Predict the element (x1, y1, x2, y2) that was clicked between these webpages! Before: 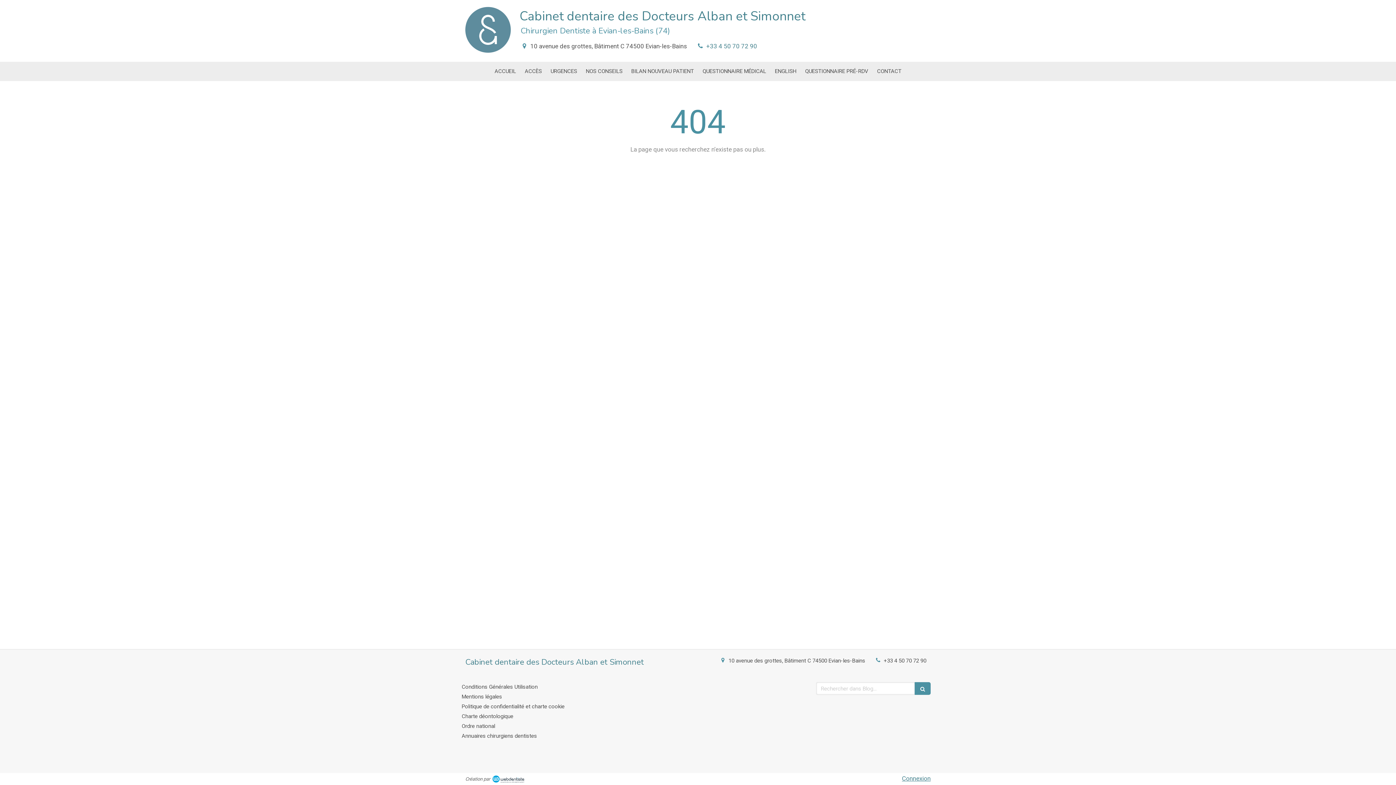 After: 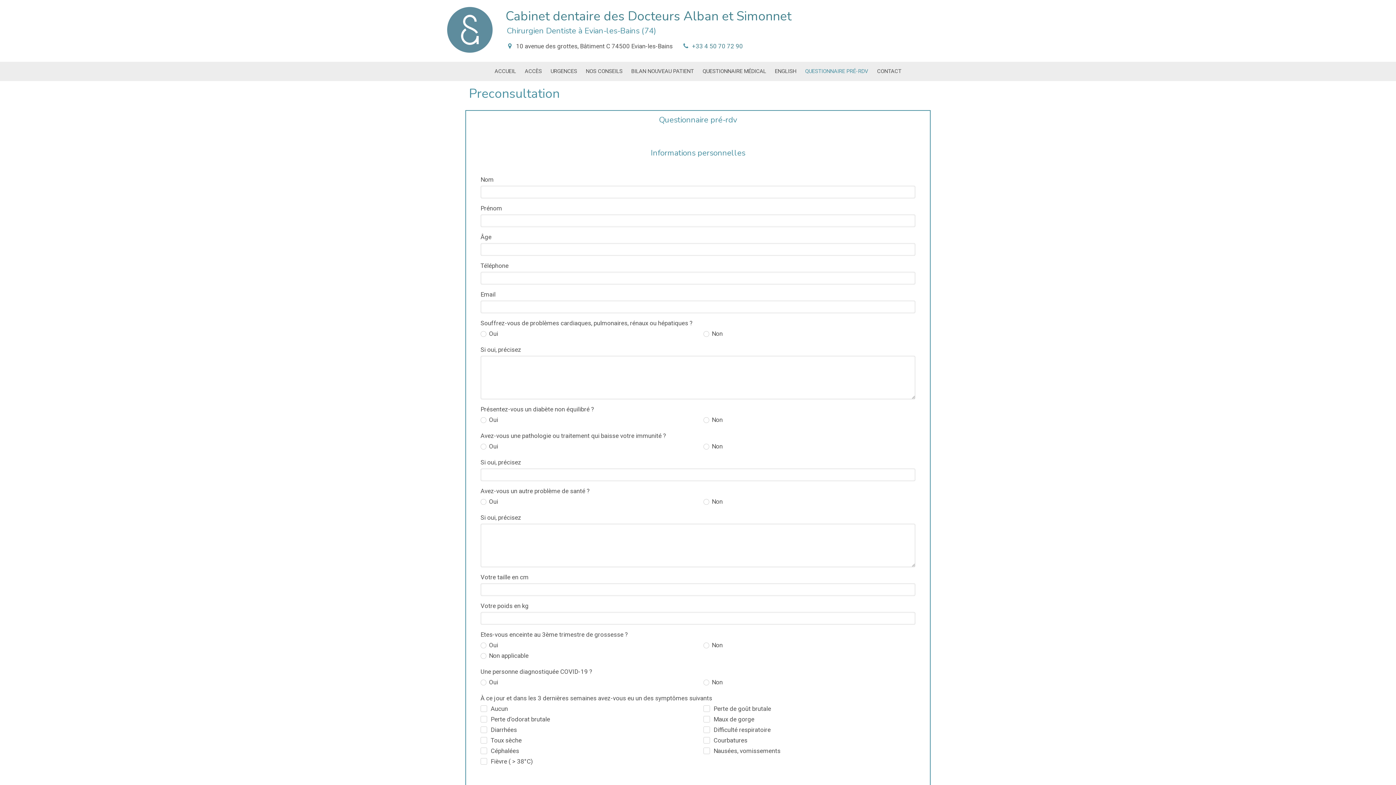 Action: label: QUESTIONNAIRE PRÉ-RDV bbox: (801, 62, 872, 80)